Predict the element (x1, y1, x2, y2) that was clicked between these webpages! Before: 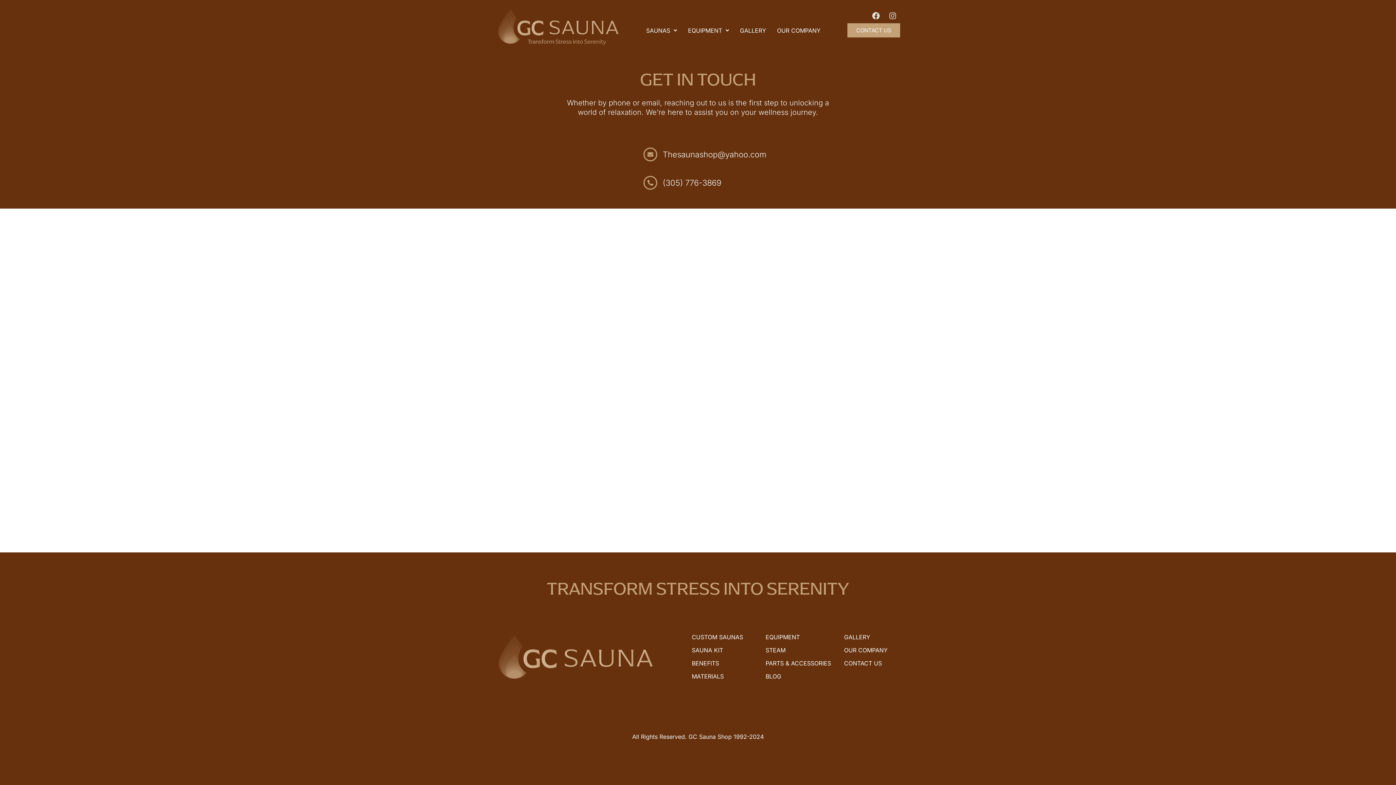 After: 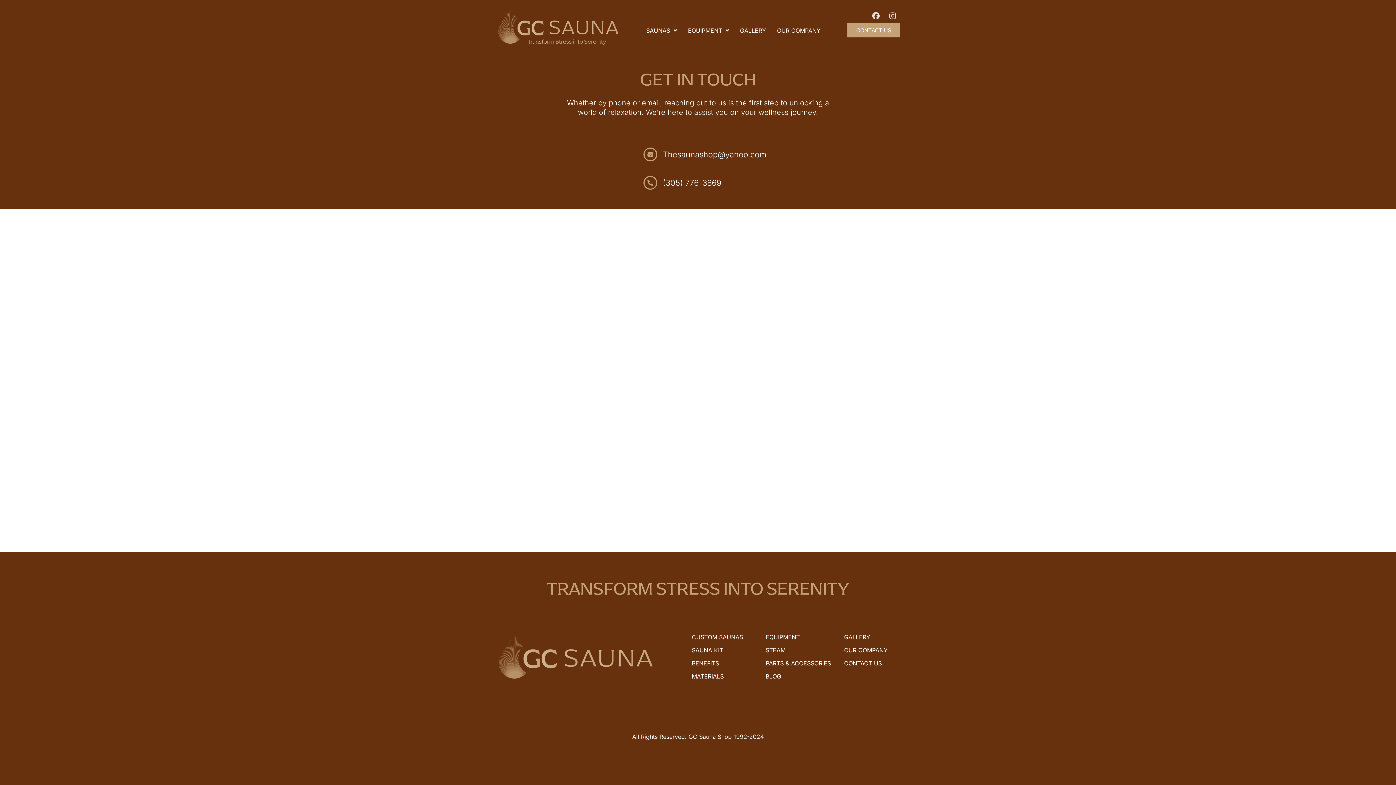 Action: label: Thesaunashop@yahoo.com bbox: (662, 149, 766, 159)